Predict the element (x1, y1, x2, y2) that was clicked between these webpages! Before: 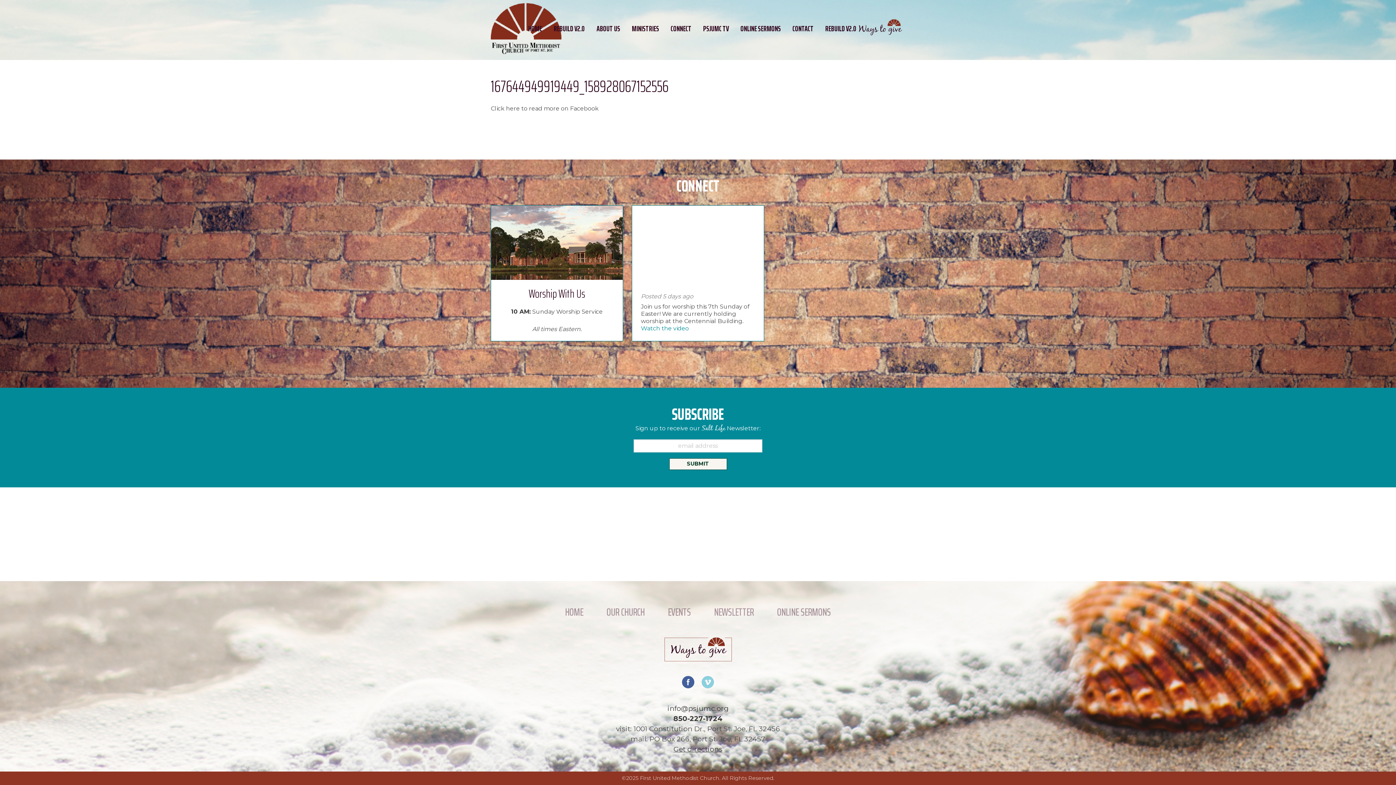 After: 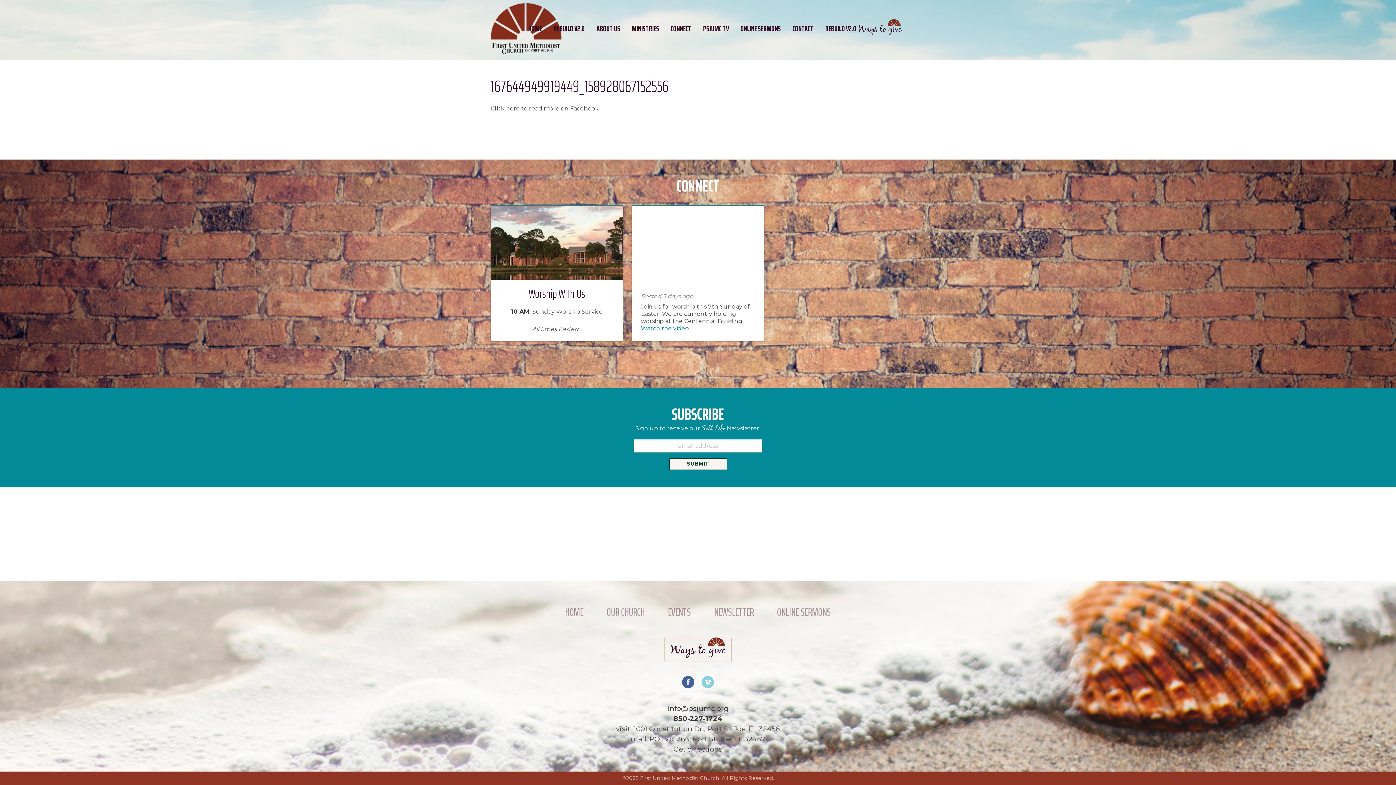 Action: bbox: (698, 684, 717, 690)